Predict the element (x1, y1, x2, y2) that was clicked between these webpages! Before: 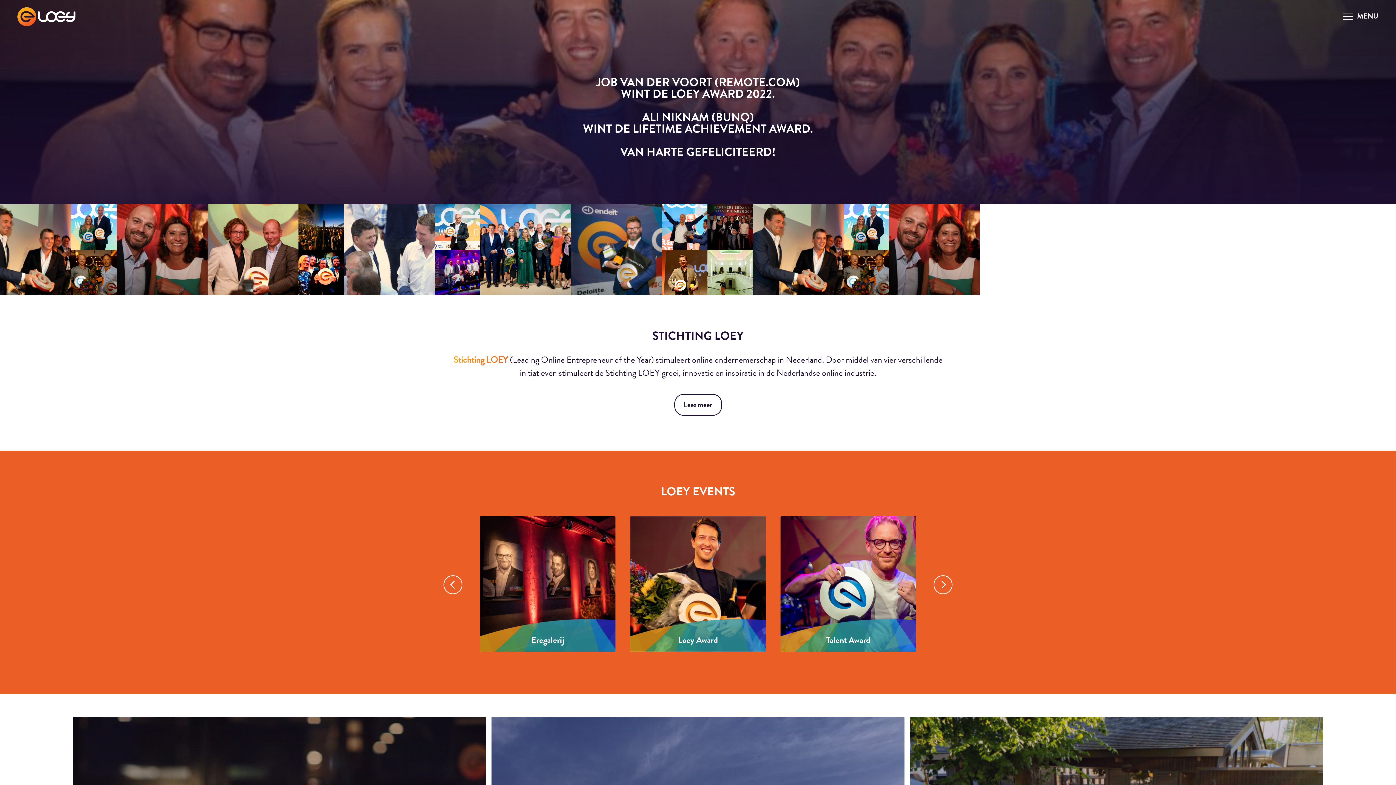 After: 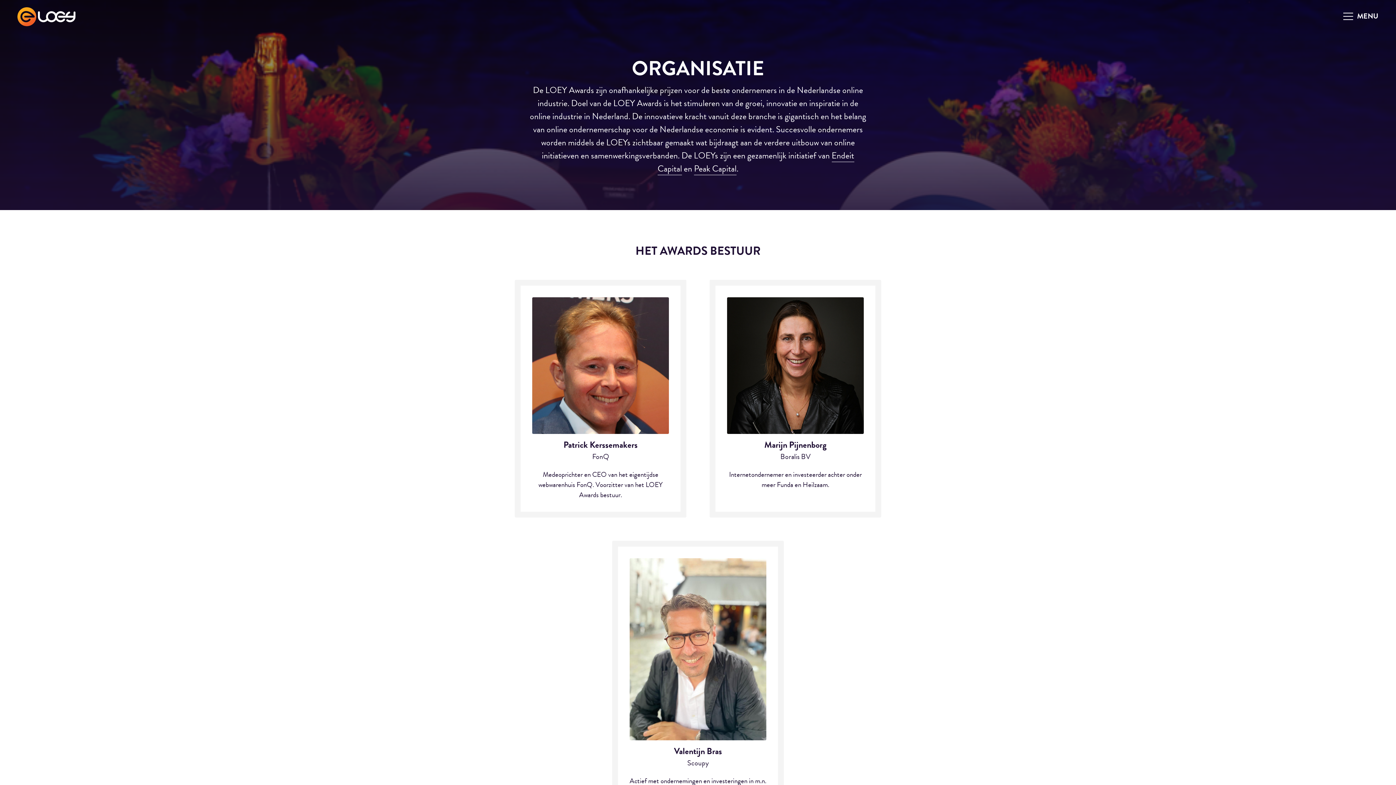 Action: label: Lees meer bbox: (674, 394, 722, 416)